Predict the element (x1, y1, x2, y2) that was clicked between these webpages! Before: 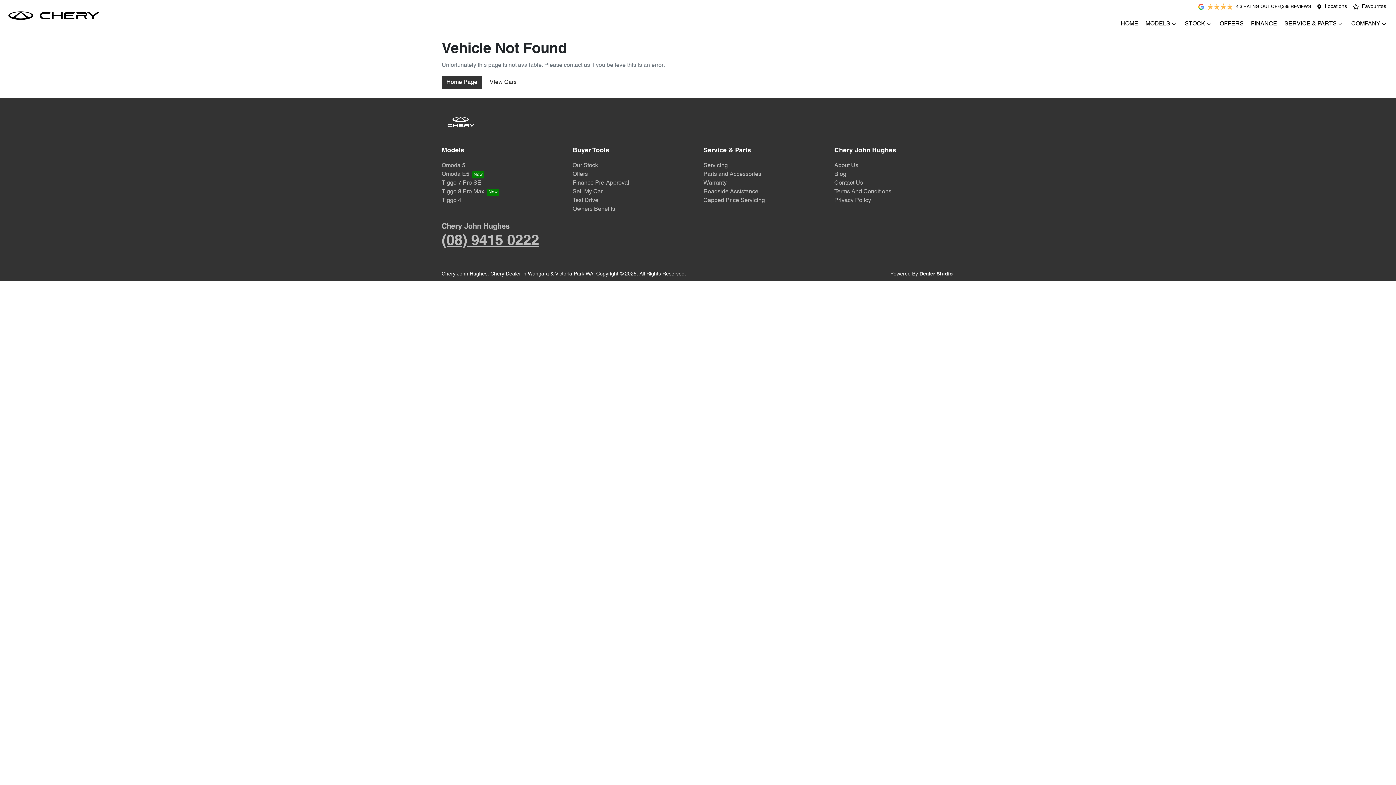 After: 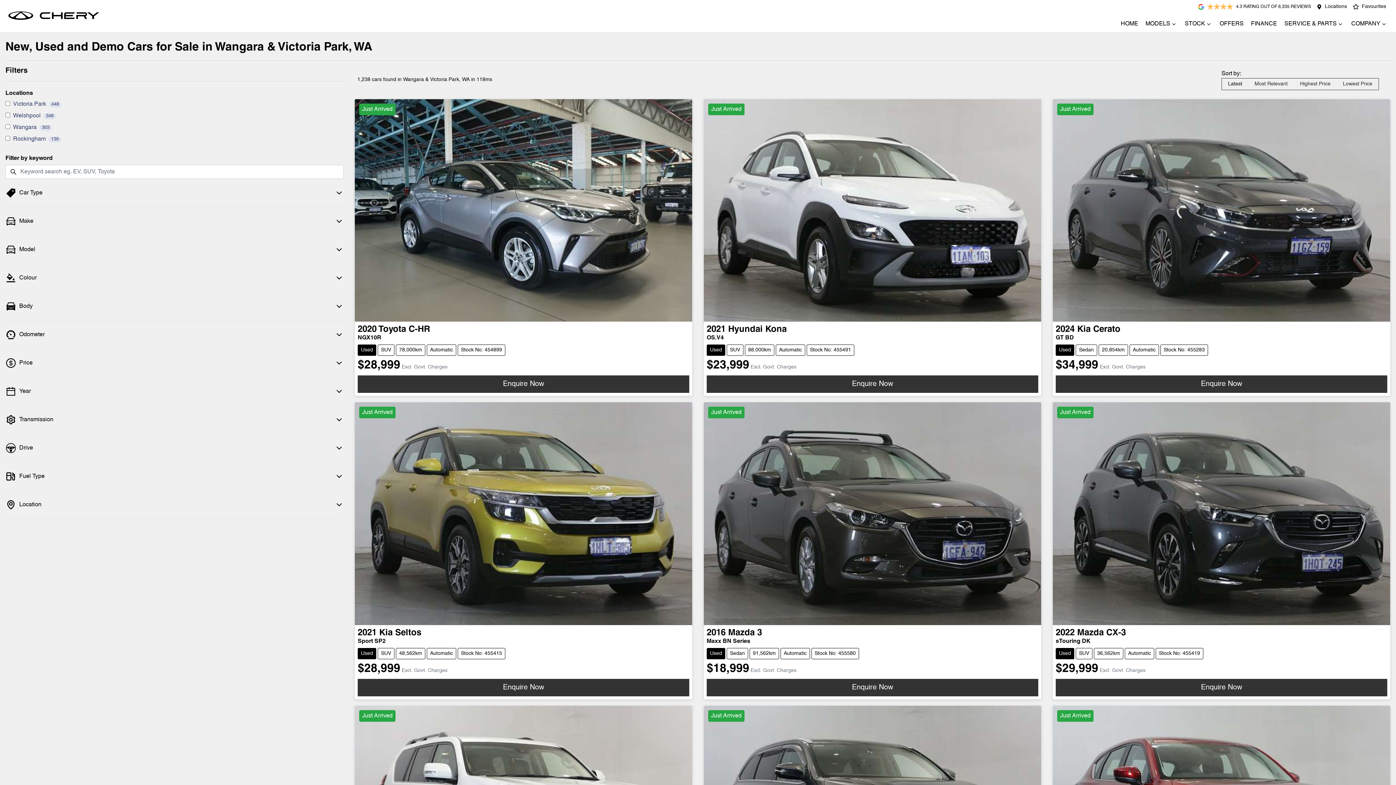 Action: label: View Cars bbox: (485, 75, 521, 89)